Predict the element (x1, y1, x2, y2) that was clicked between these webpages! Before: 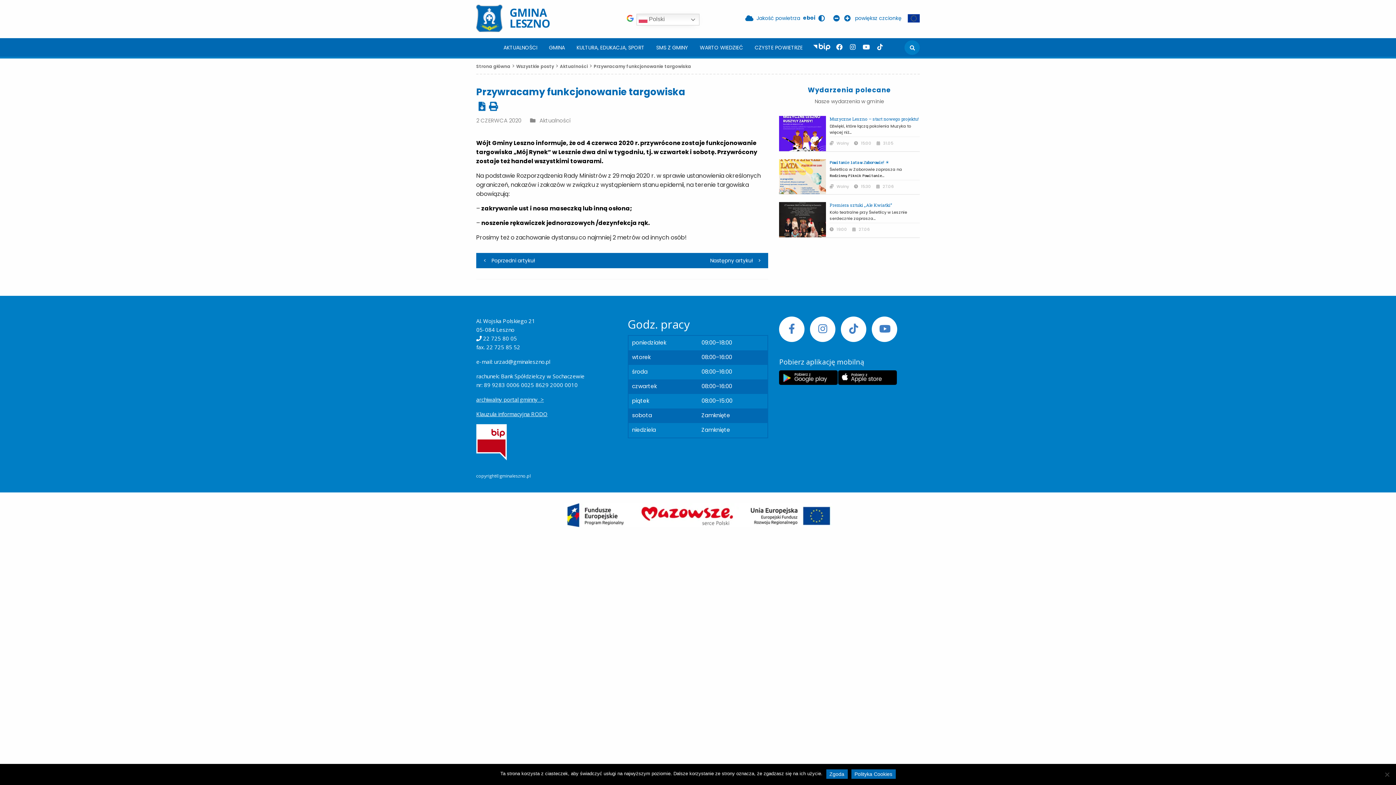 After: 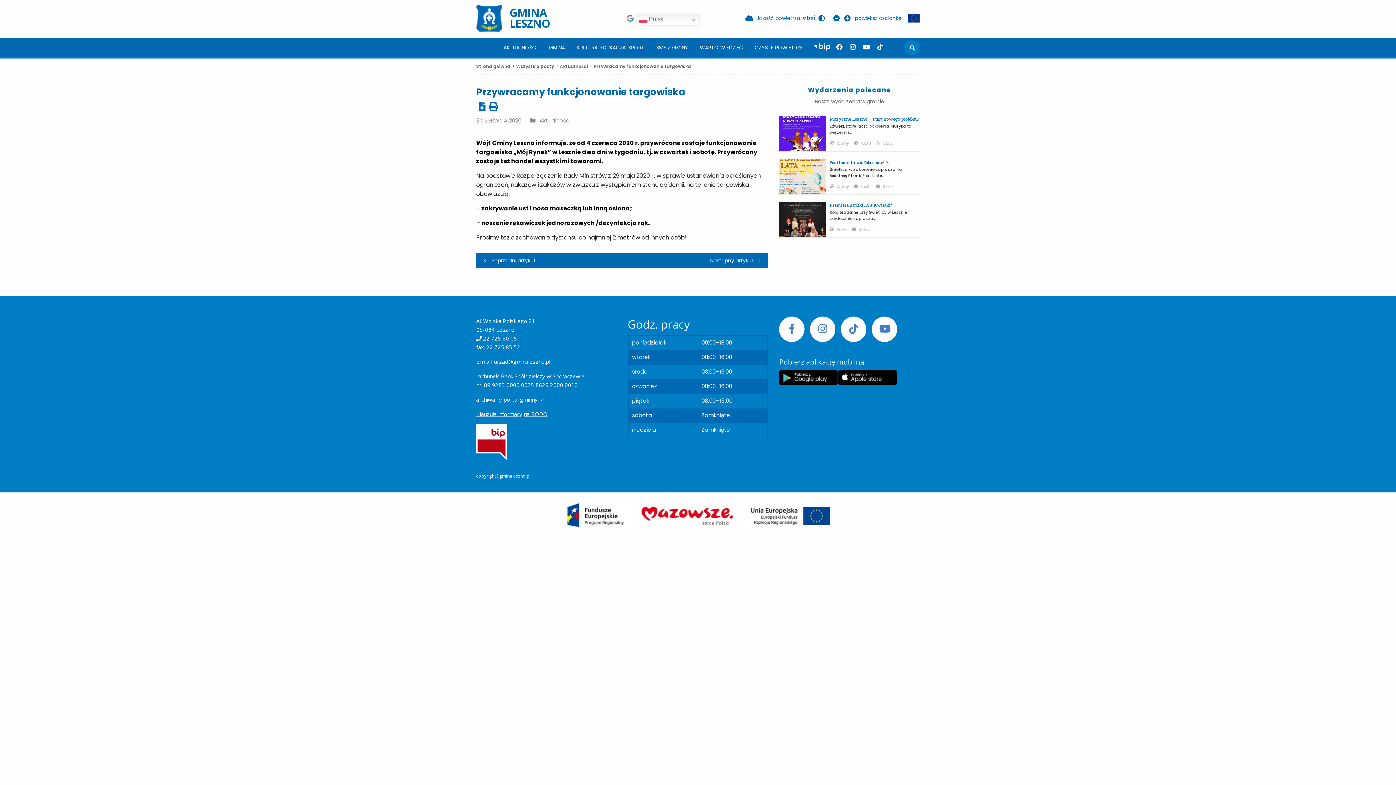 Action: label: Zgoda bbox: (826, 769, 847, 779)